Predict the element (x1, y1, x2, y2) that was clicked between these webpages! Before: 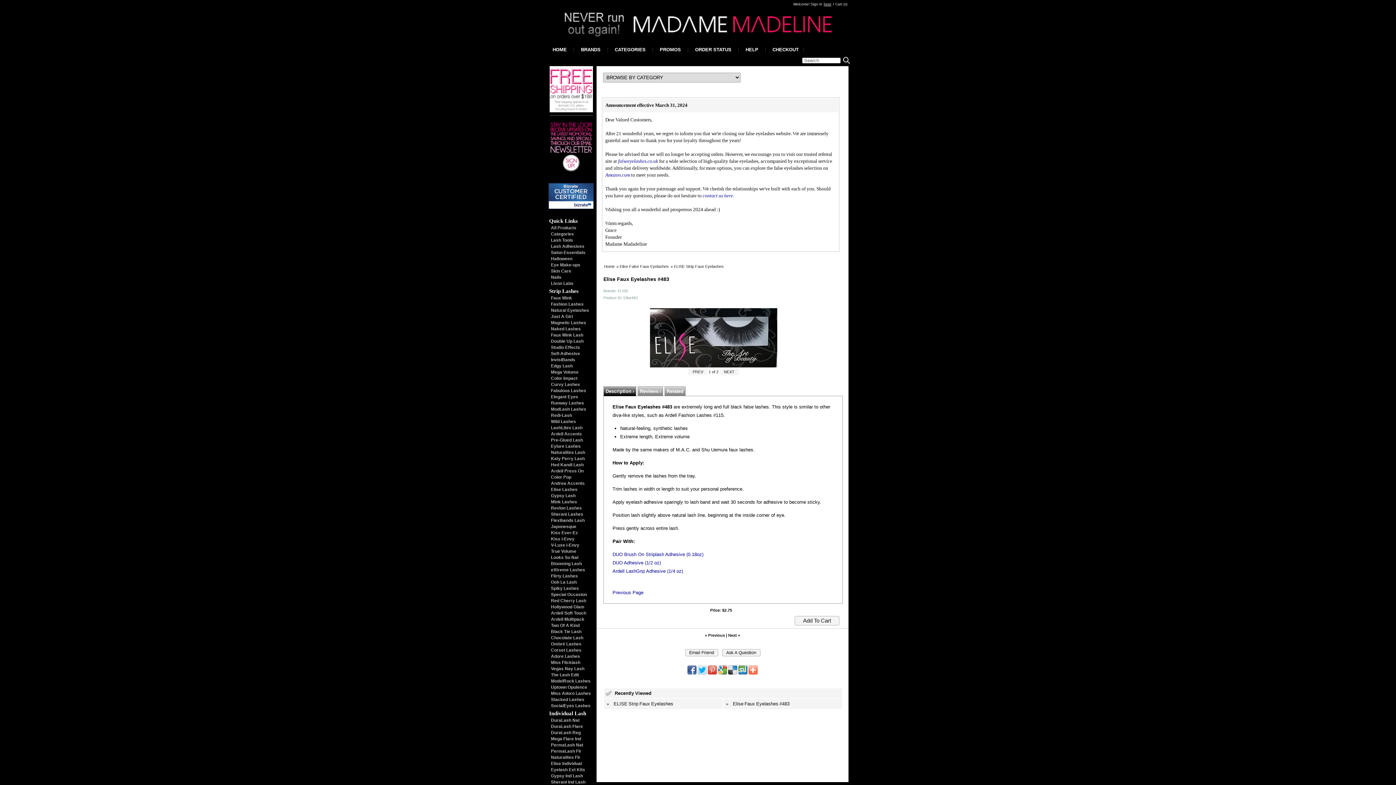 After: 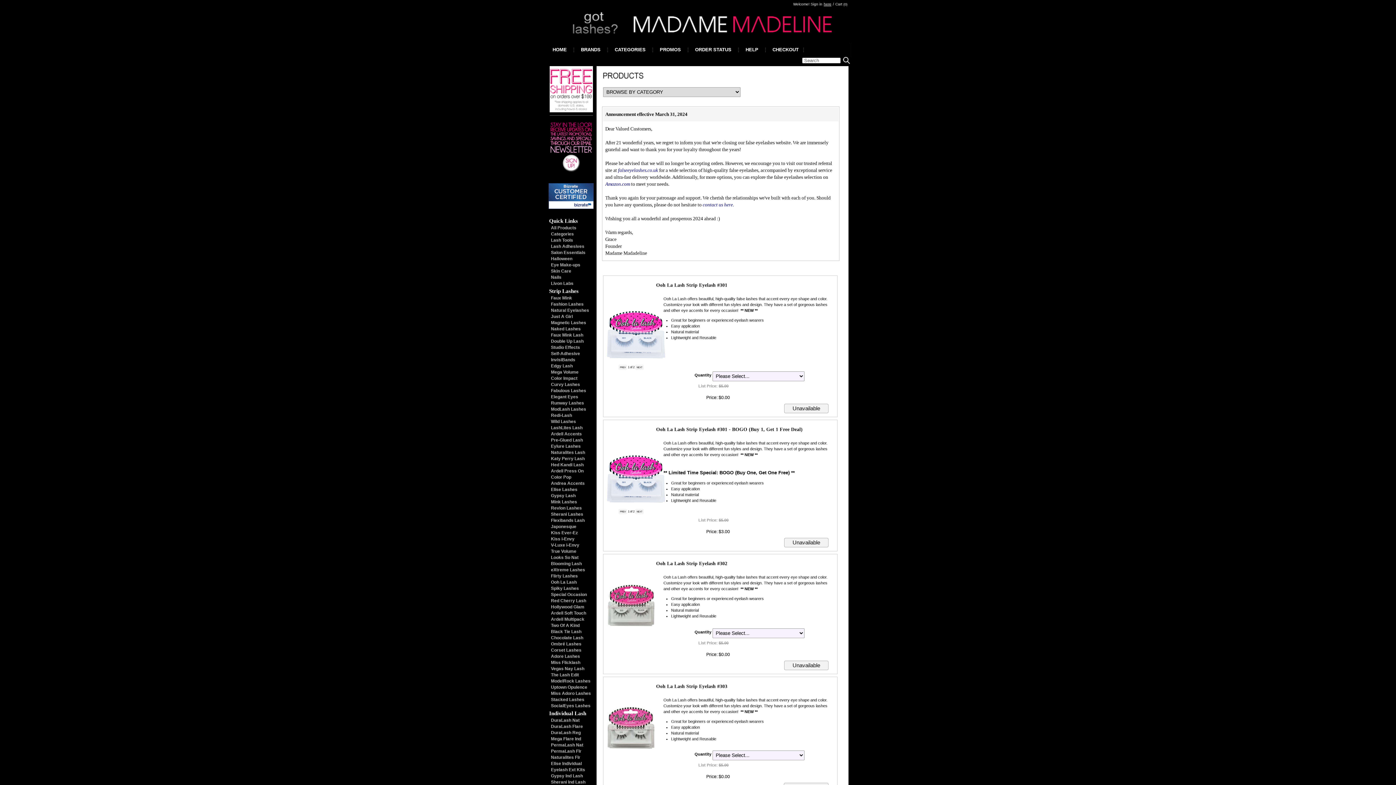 Action: bbox: (551, 580, 576, 585) label: Ooh La Lash